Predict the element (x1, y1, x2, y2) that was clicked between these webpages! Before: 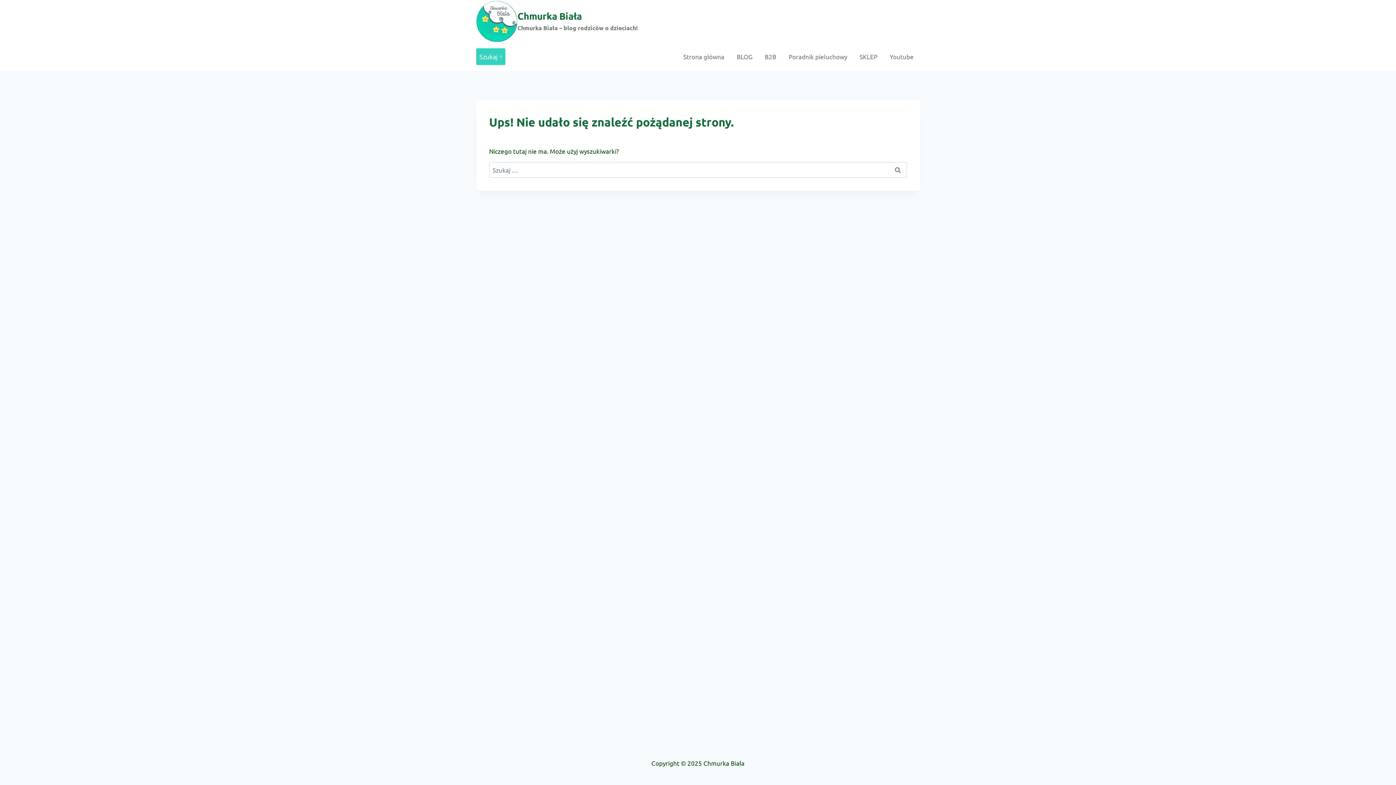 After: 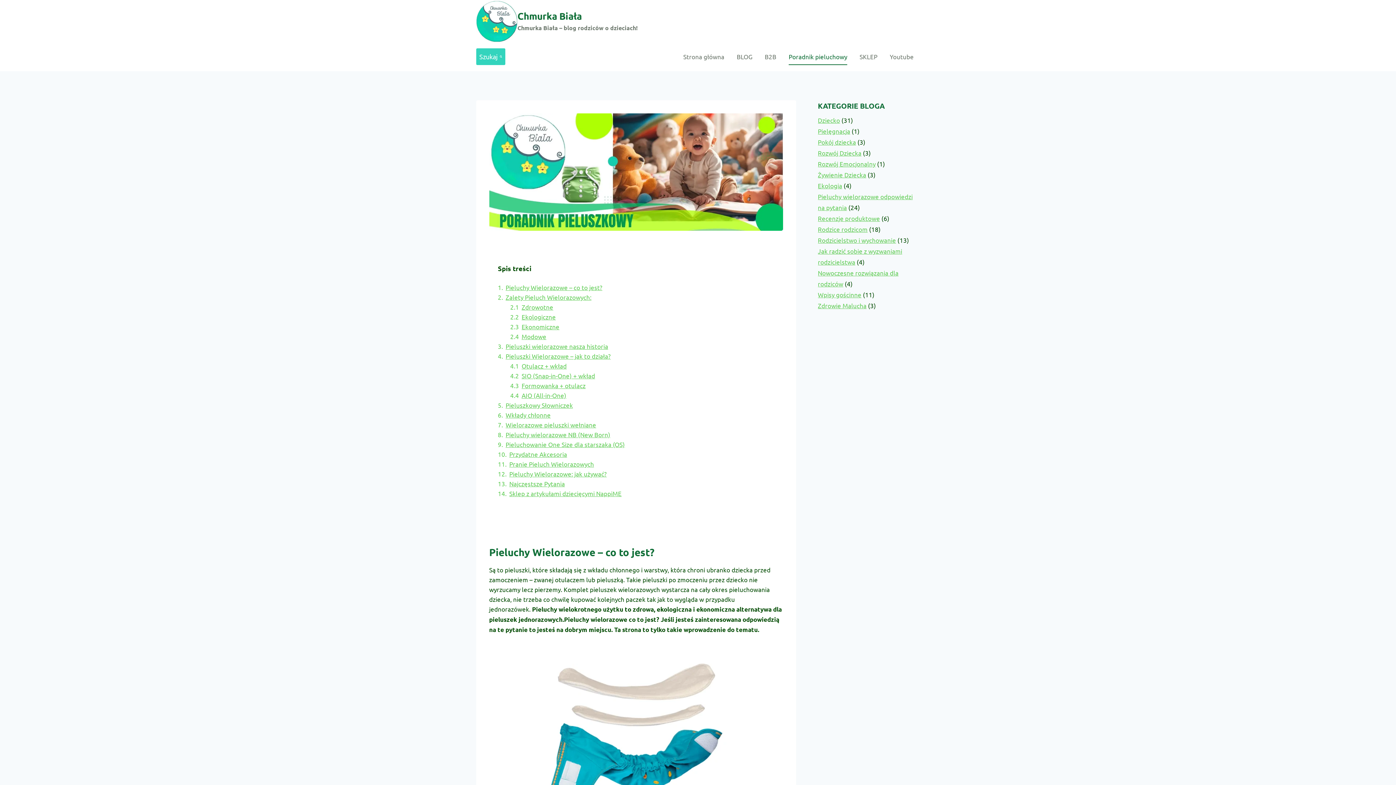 Action: label: Poradnik pieluchowy bbox: (782, 48, 853, 65)